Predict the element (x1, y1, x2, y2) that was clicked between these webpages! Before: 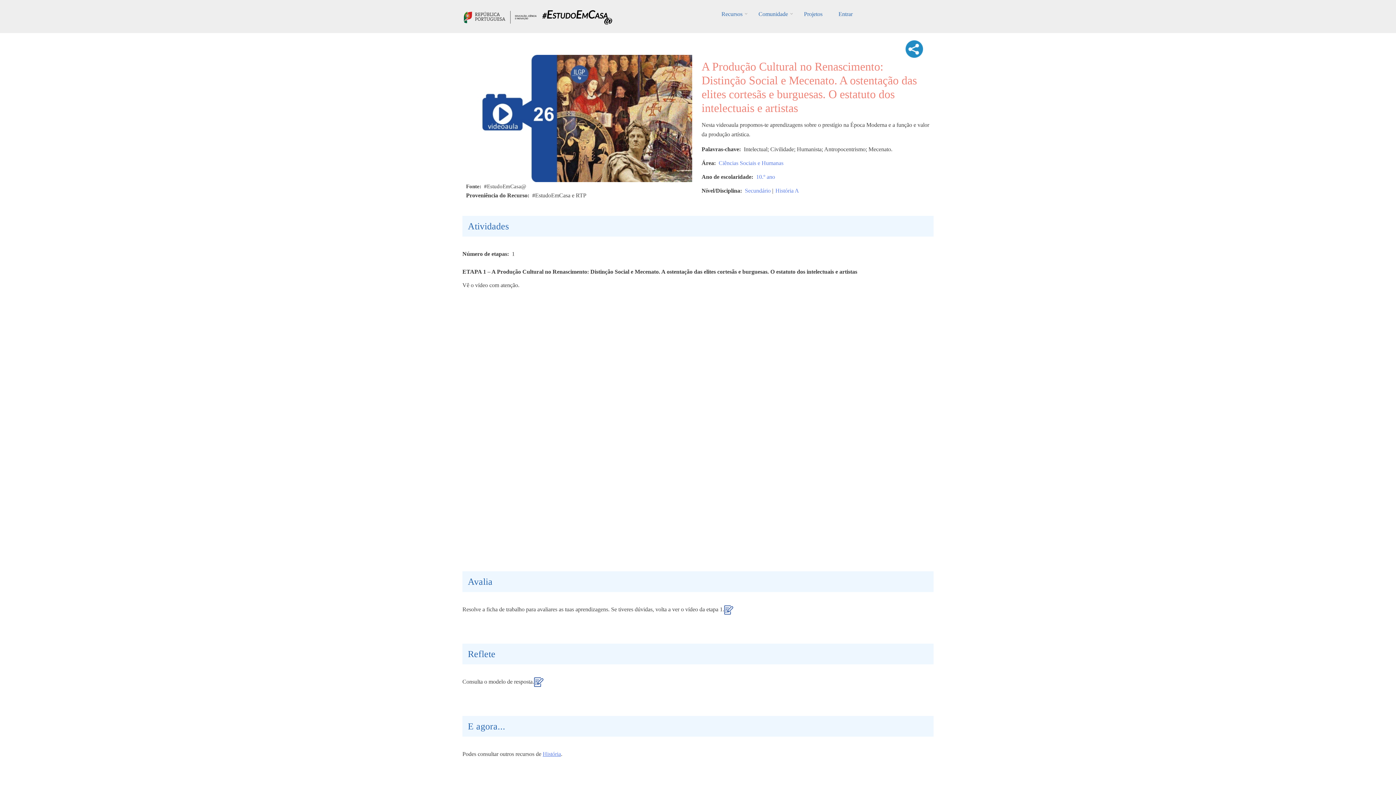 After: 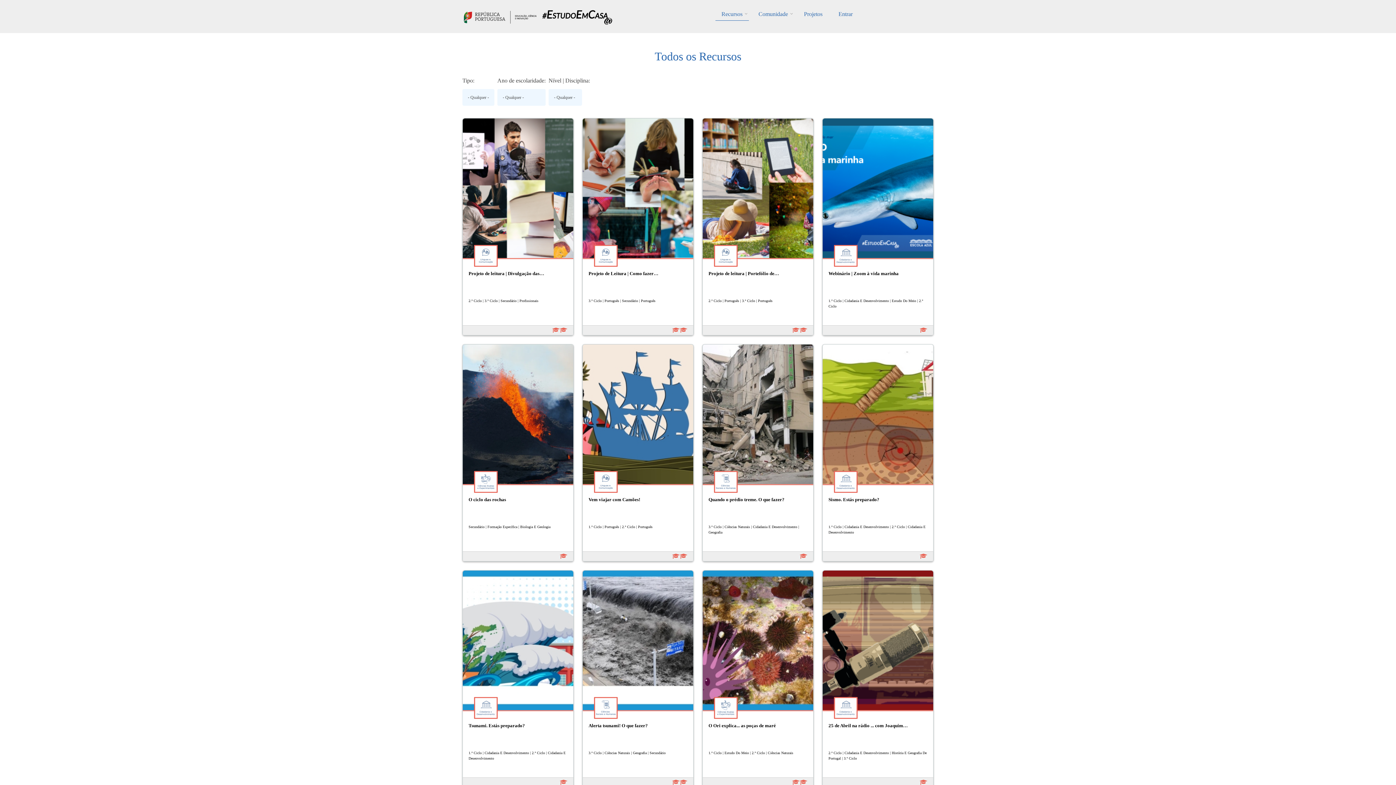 Action: label: Recursos bbox: (715, 8, 748, 21)